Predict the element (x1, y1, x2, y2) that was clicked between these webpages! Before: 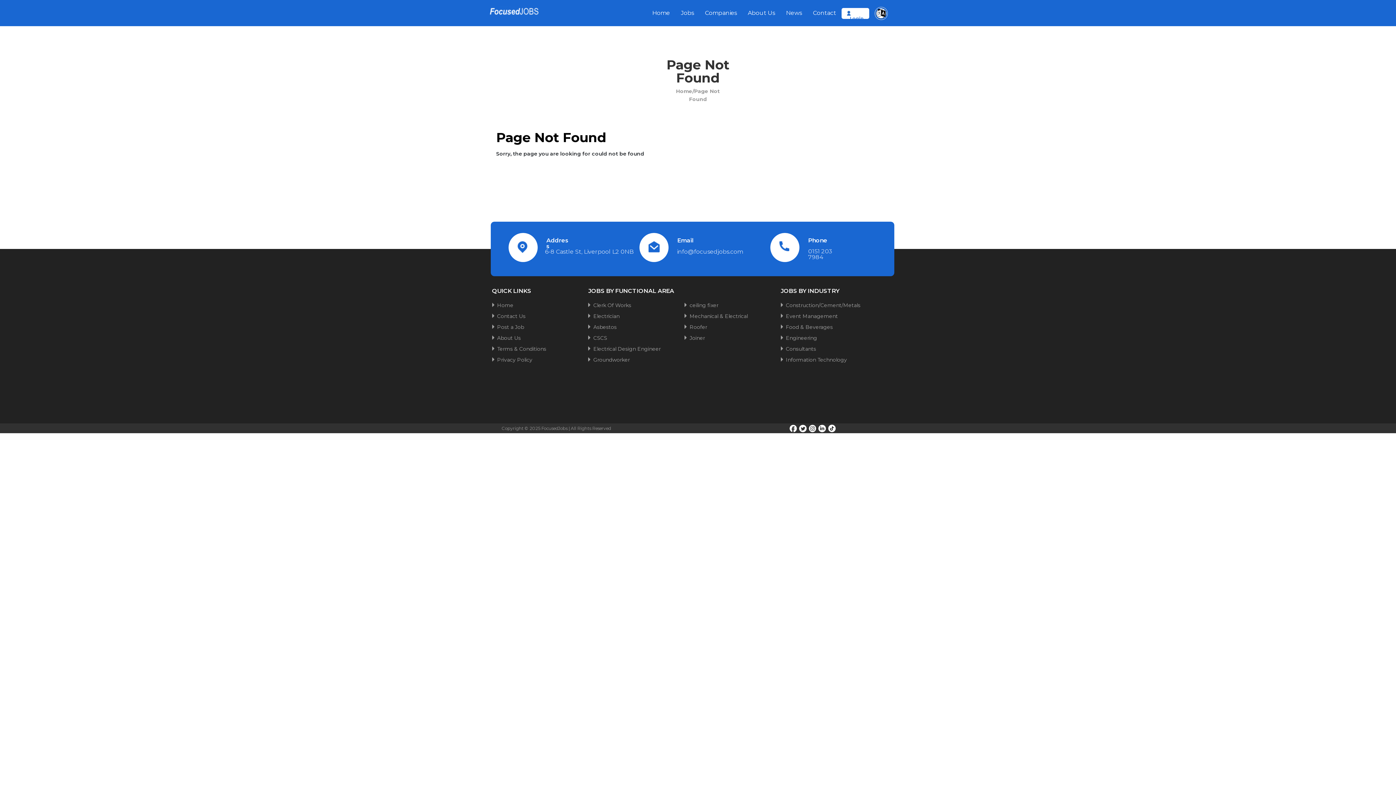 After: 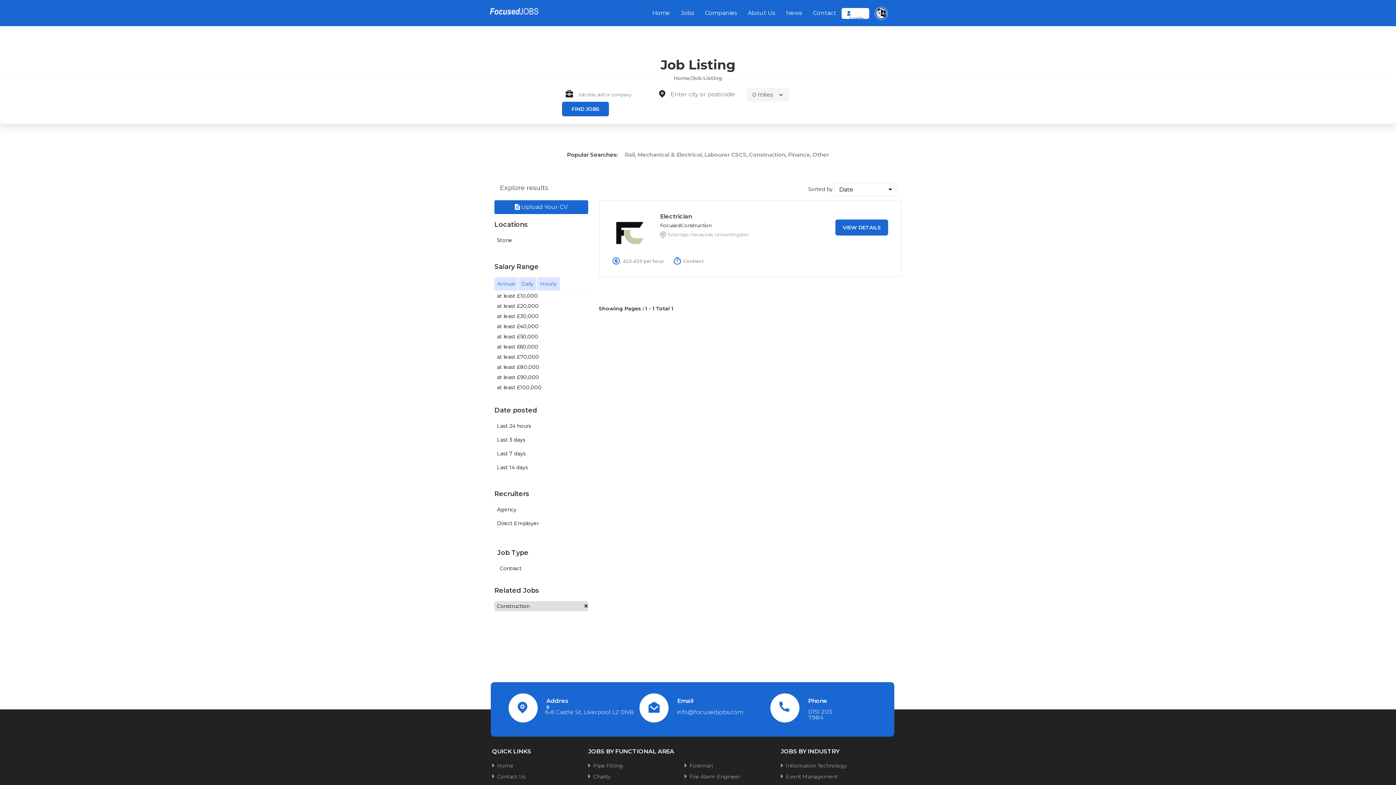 Action: bbox: (588, 324, 616, 330) label:   Asbestos